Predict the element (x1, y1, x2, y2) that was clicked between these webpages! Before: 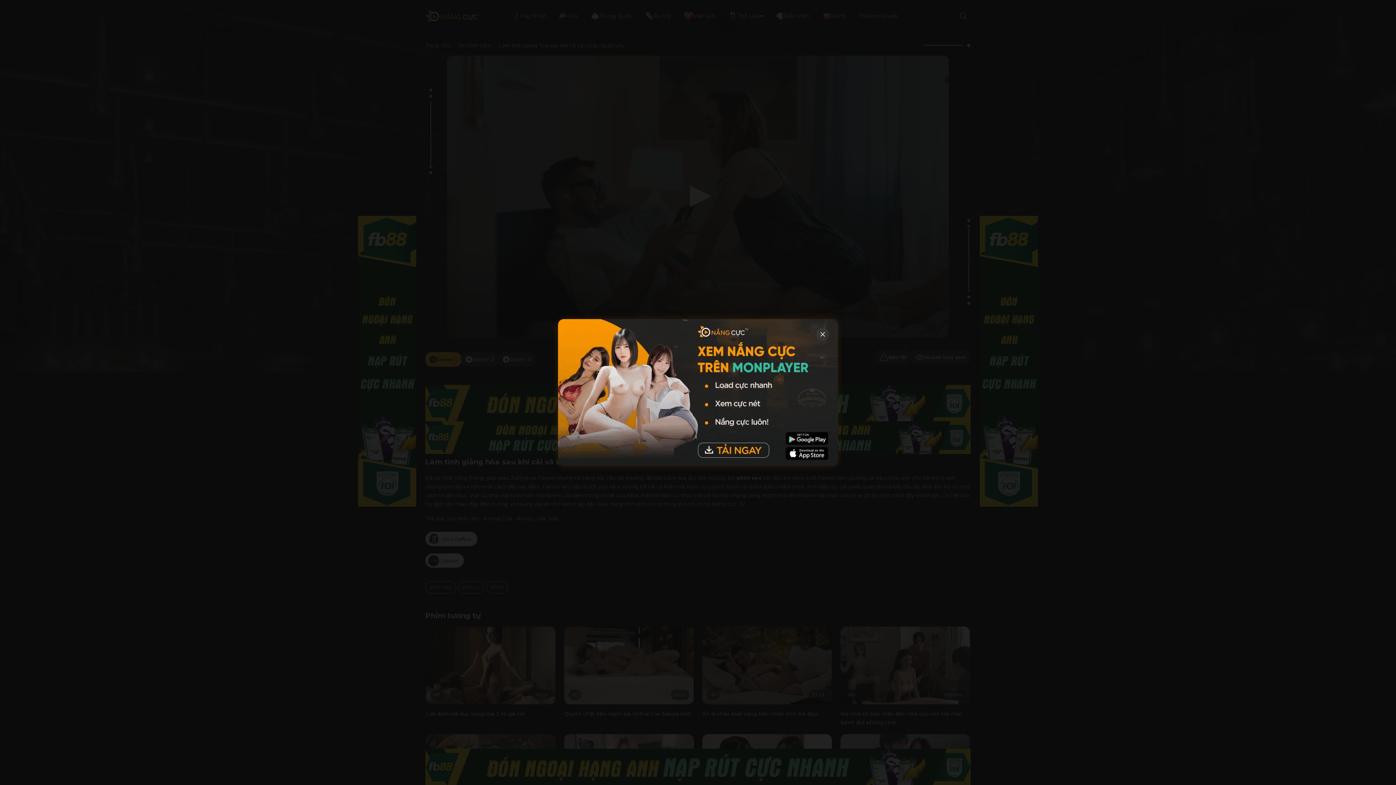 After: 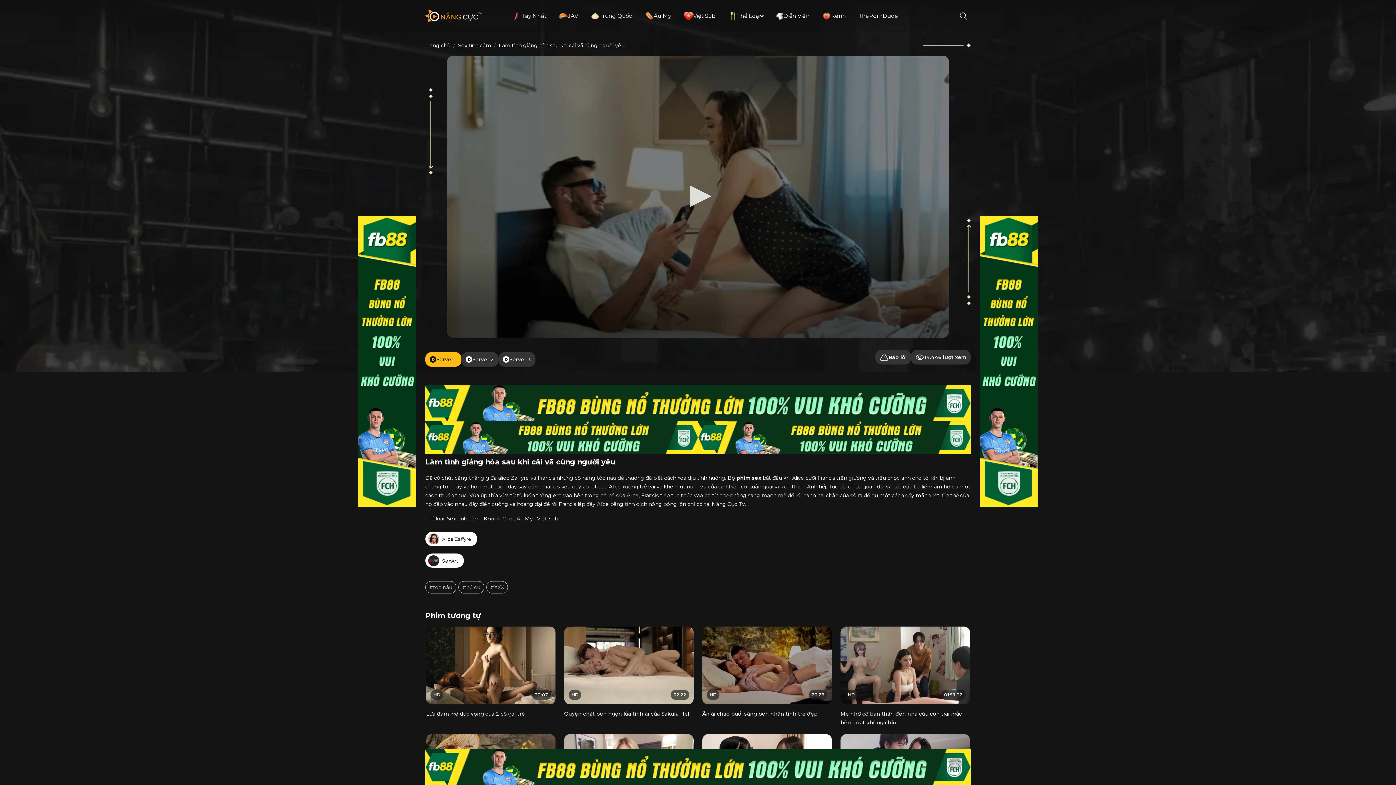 Action: bbox: (558, 403, 838, 410)